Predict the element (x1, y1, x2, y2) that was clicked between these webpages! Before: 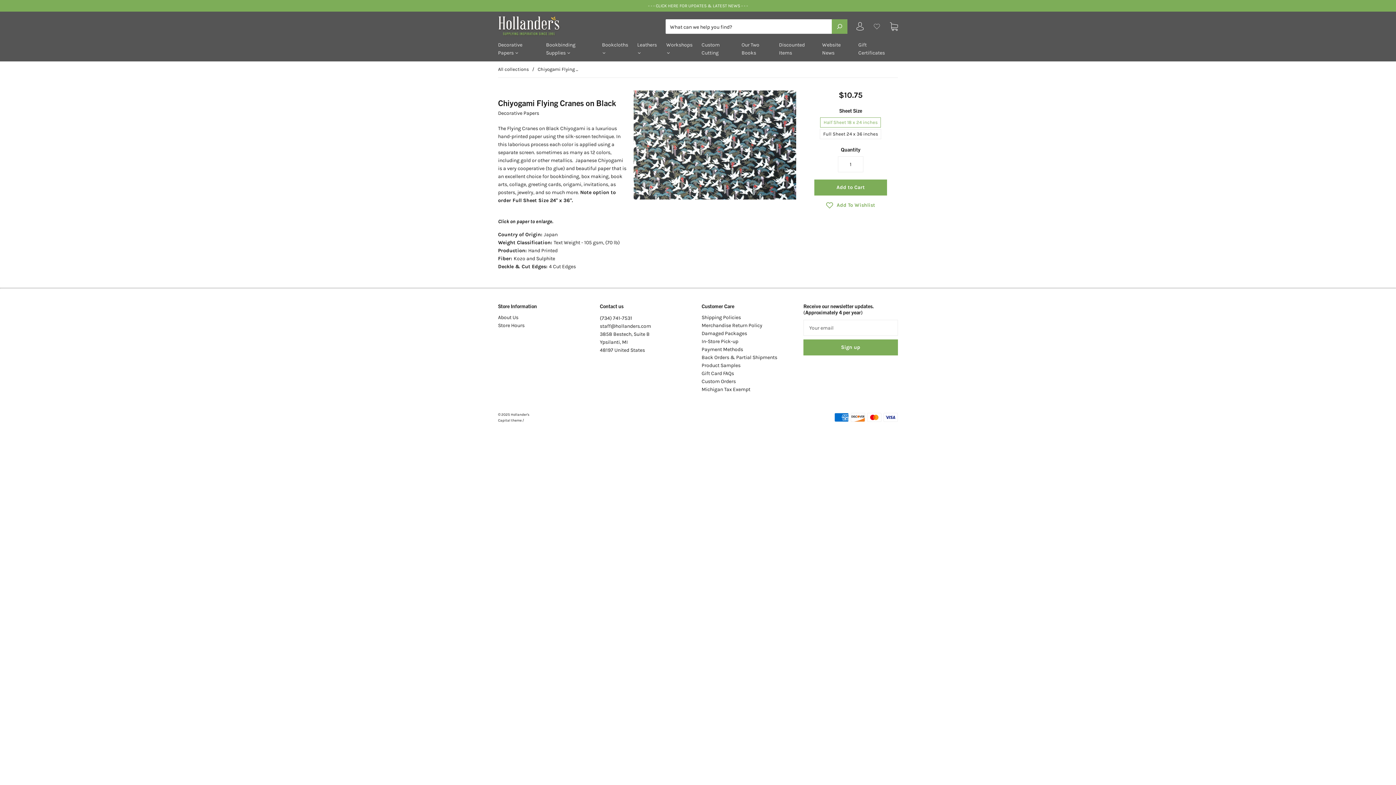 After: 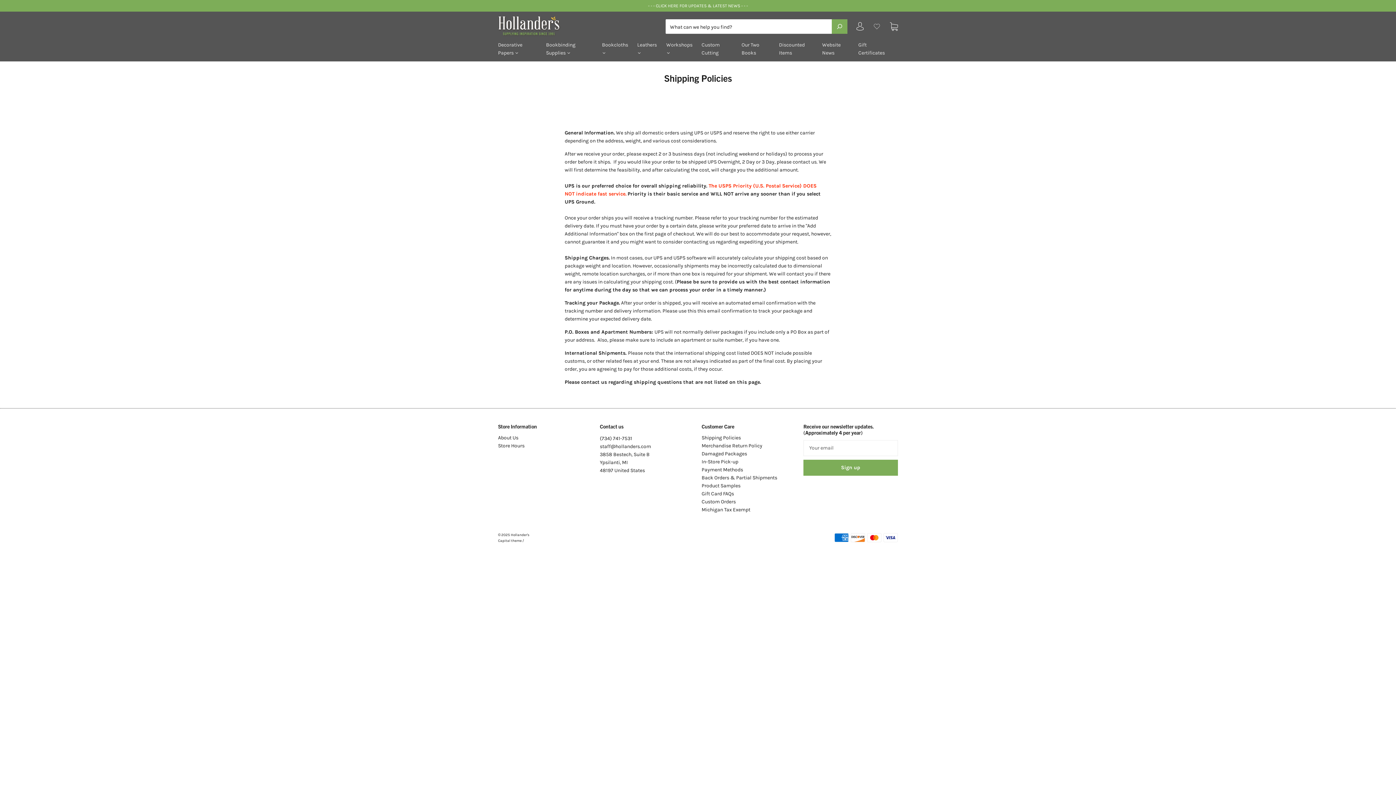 Action: label: Shipping Policies bbox: (701, 314, 741, 320)